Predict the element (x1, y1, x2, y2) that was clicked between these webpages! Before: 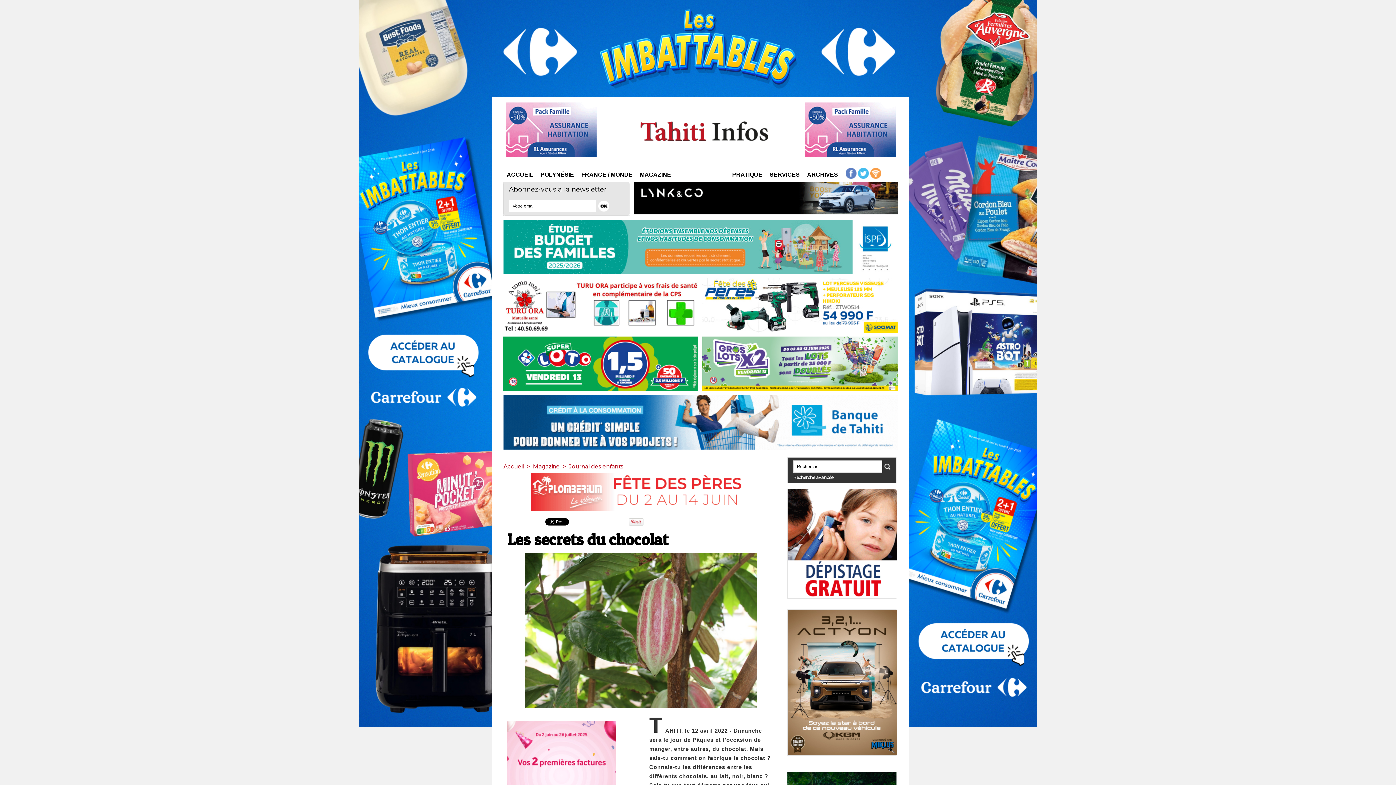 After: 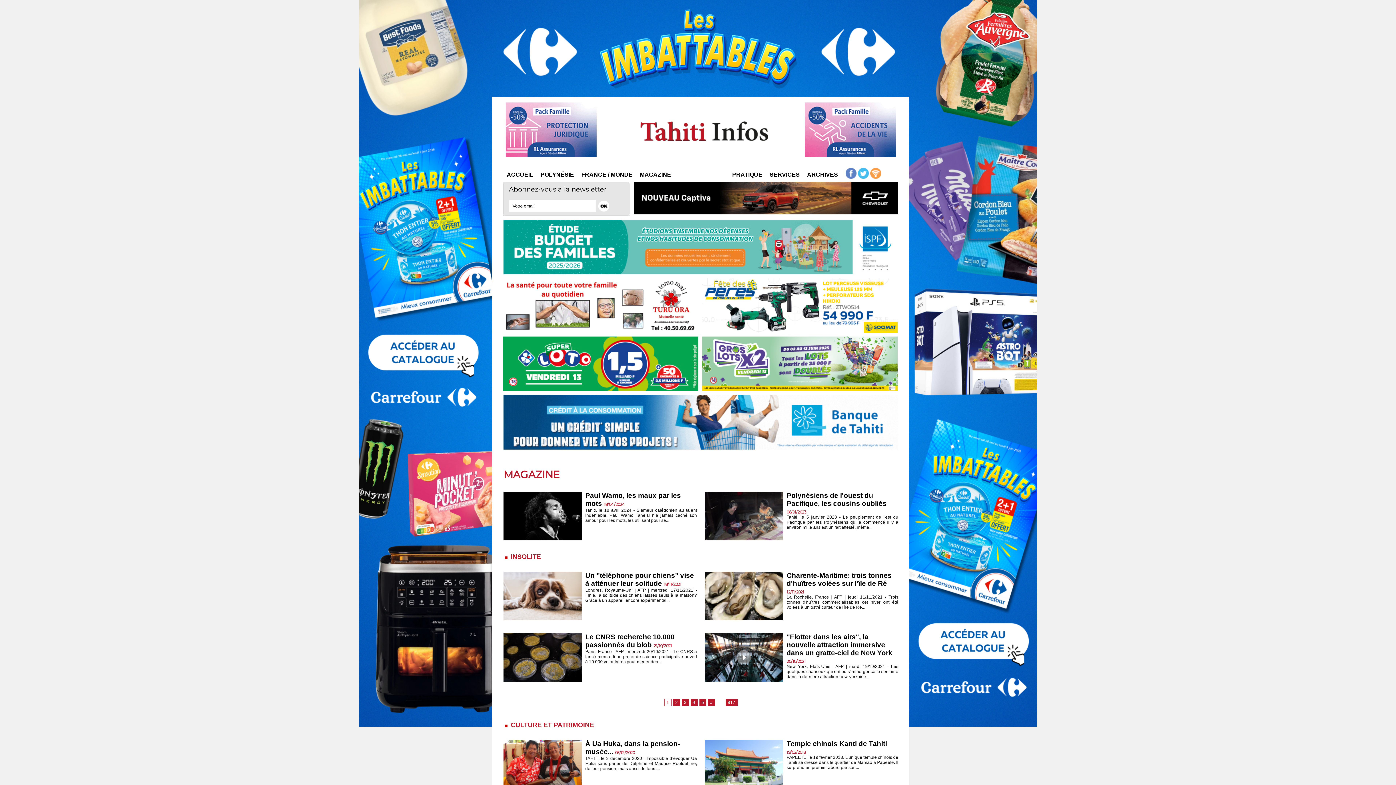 Action: bbox: (533, 463, 560, 470) label: Magazine